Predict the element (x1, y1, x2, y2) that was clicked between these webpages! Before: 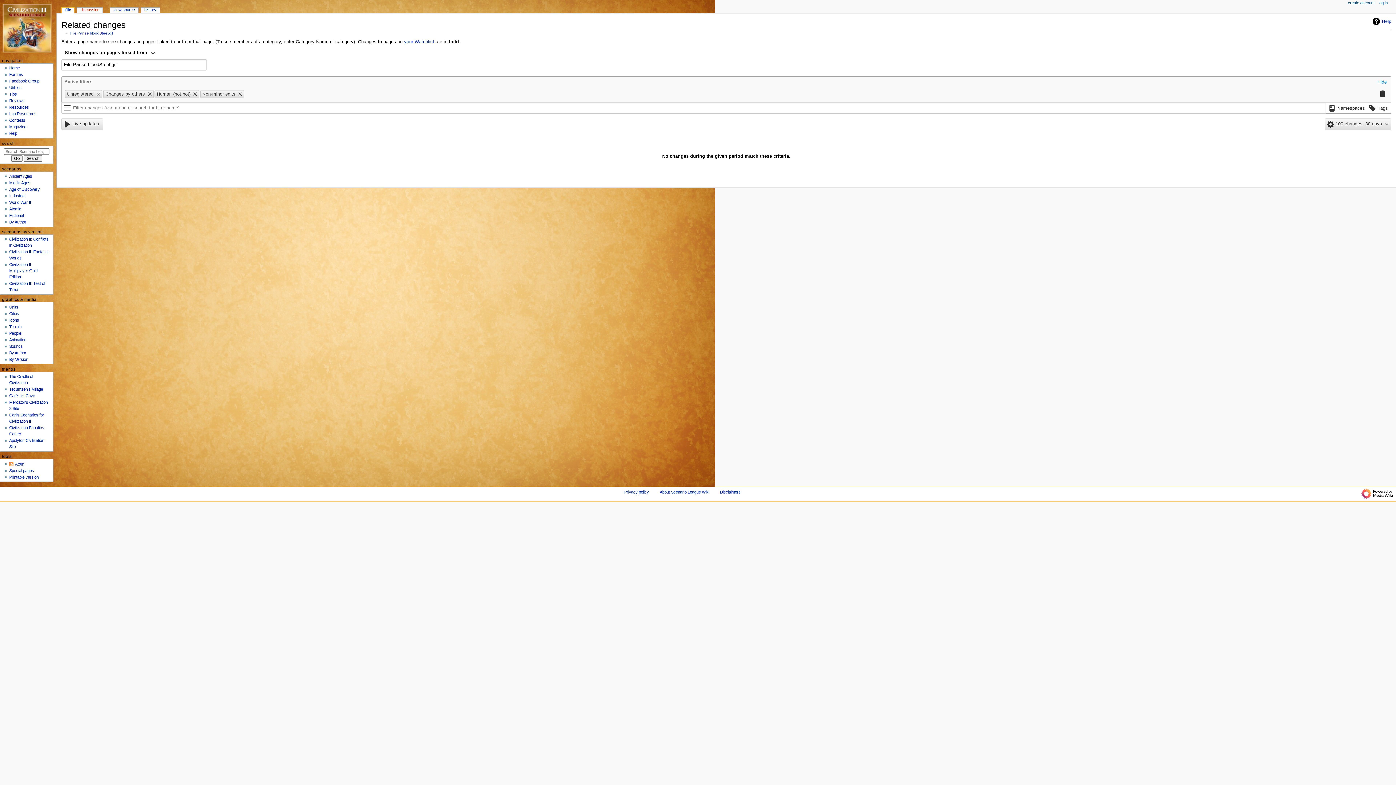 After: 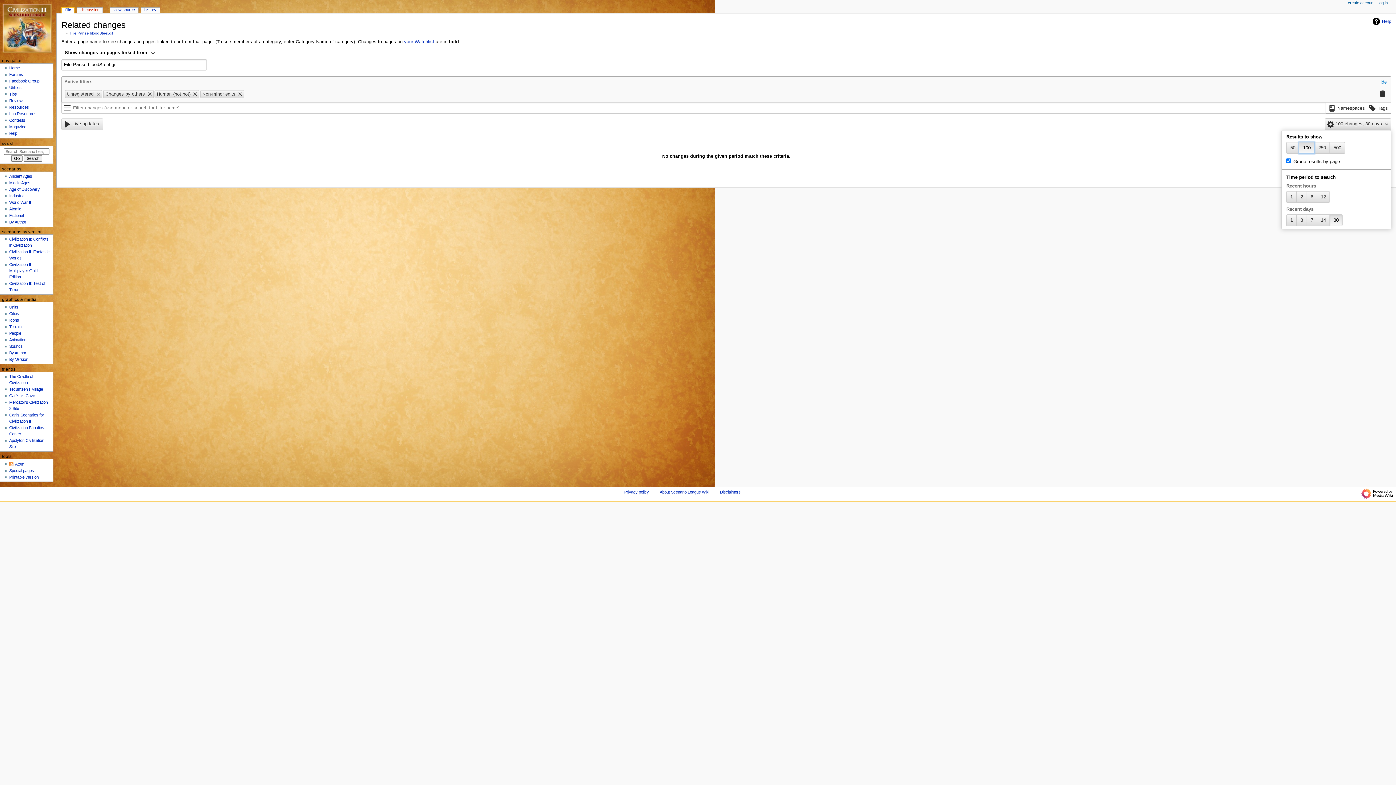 Action: label: 100 changes, 30 days bbox: (1324, 118, 1391, 130)